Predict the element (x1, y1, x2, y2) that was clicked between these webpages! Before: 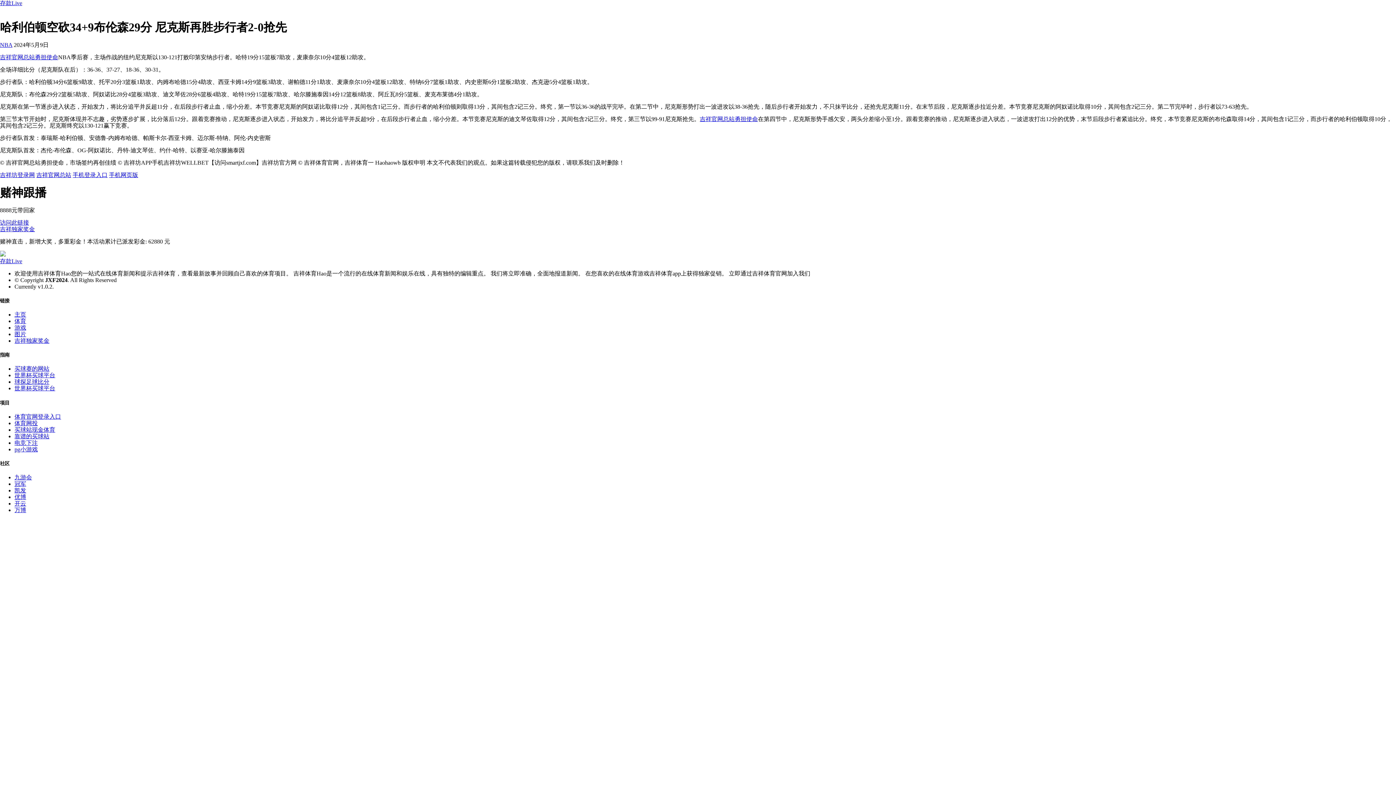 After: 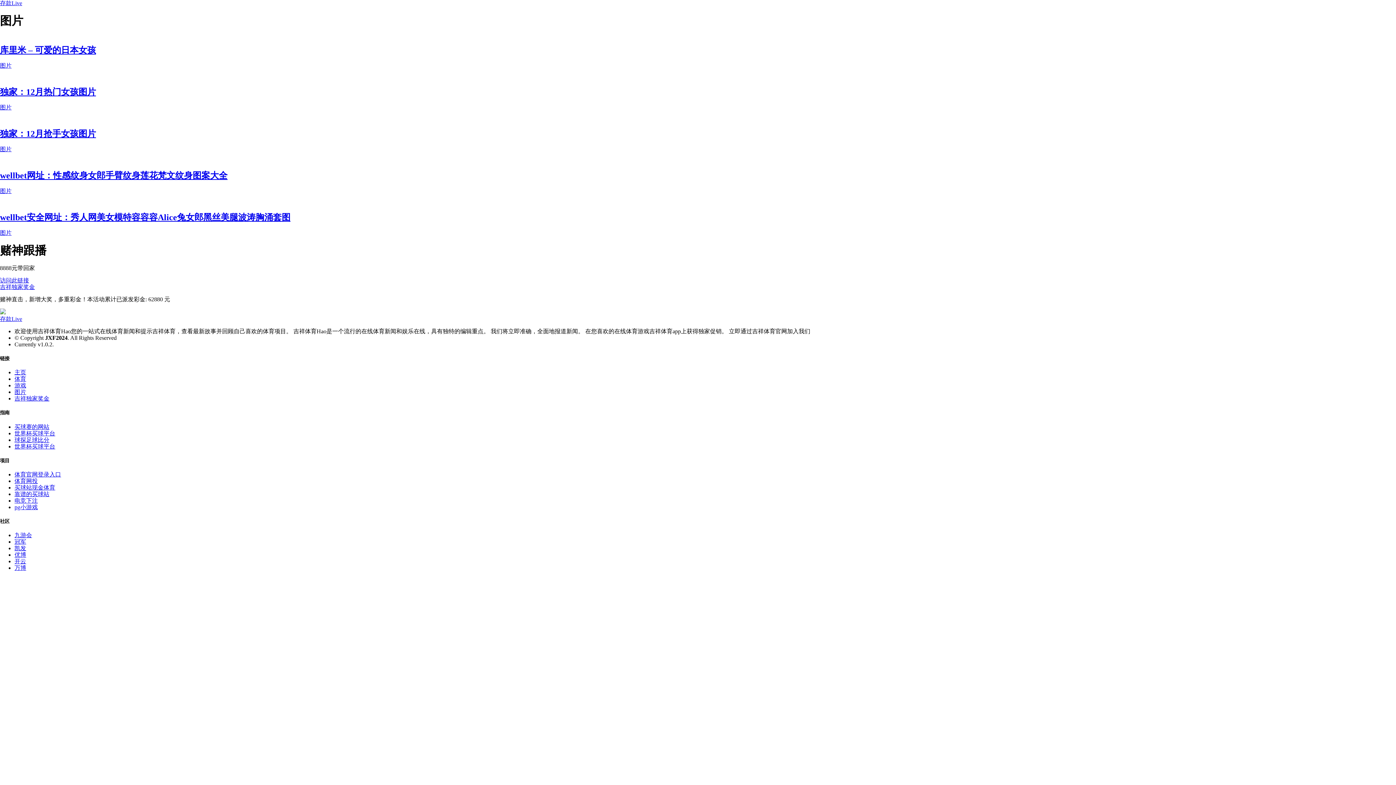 Action: label: 图片 bbox: (14, 331, 26, 337)